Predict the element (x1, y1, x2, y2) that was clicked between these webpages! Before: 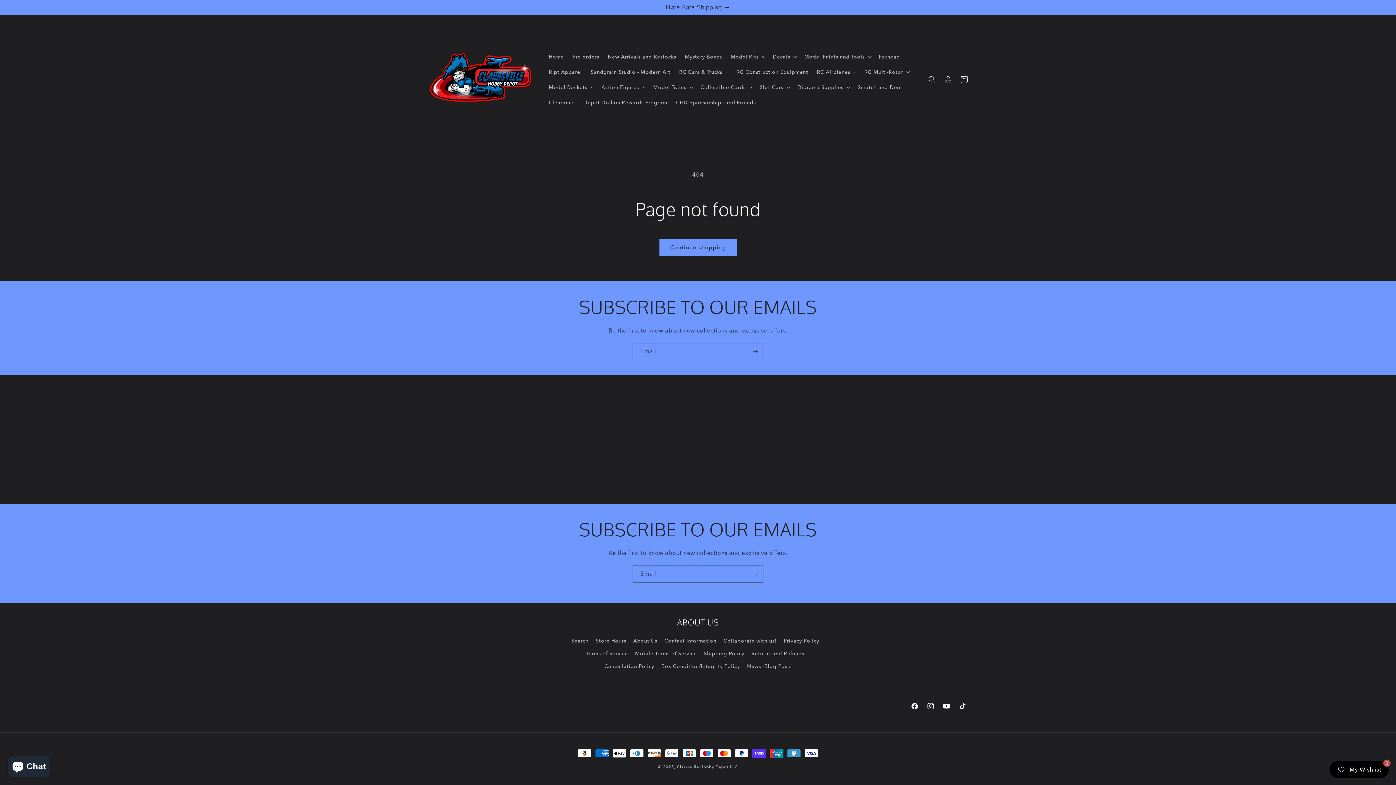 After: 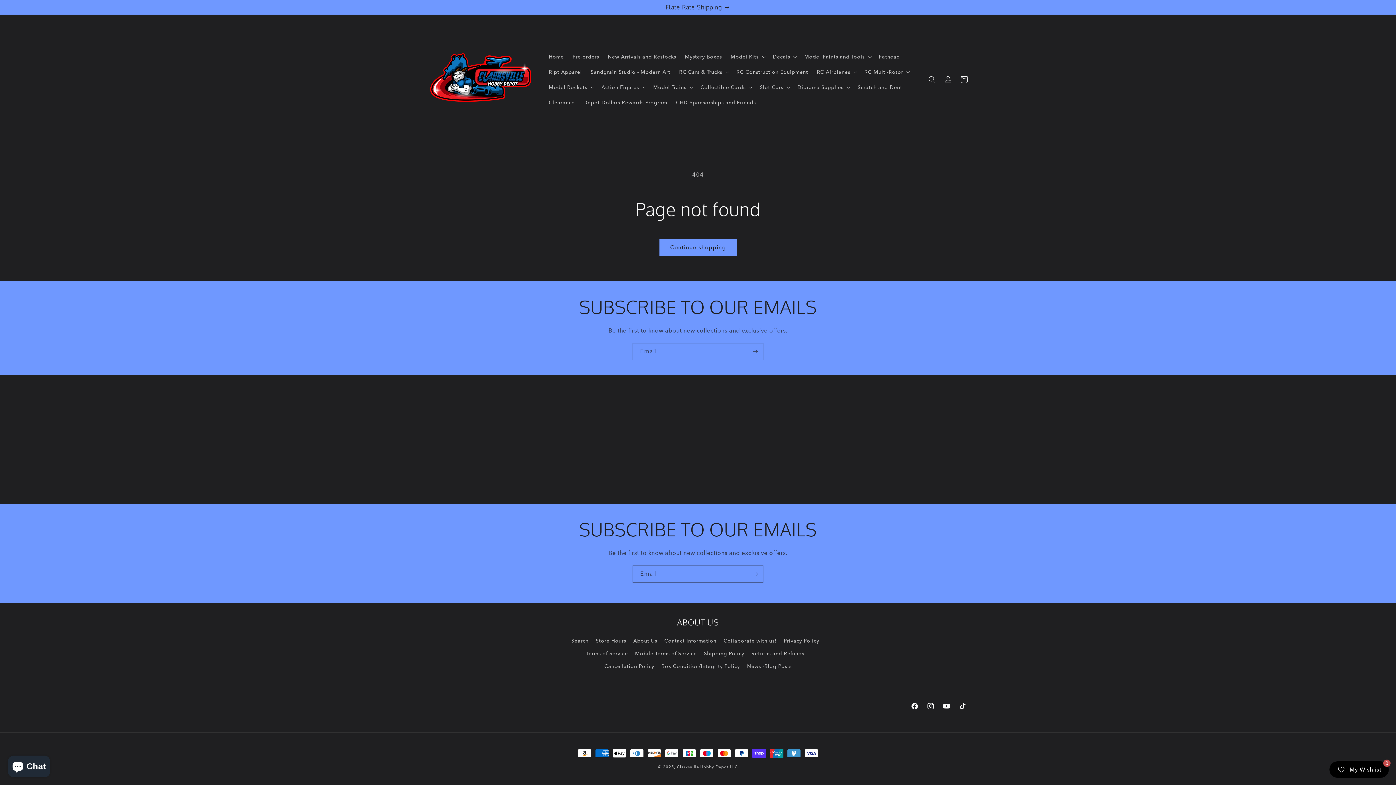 Action: bbox: (723, 634, 776, 647) label: Collaborate with us!